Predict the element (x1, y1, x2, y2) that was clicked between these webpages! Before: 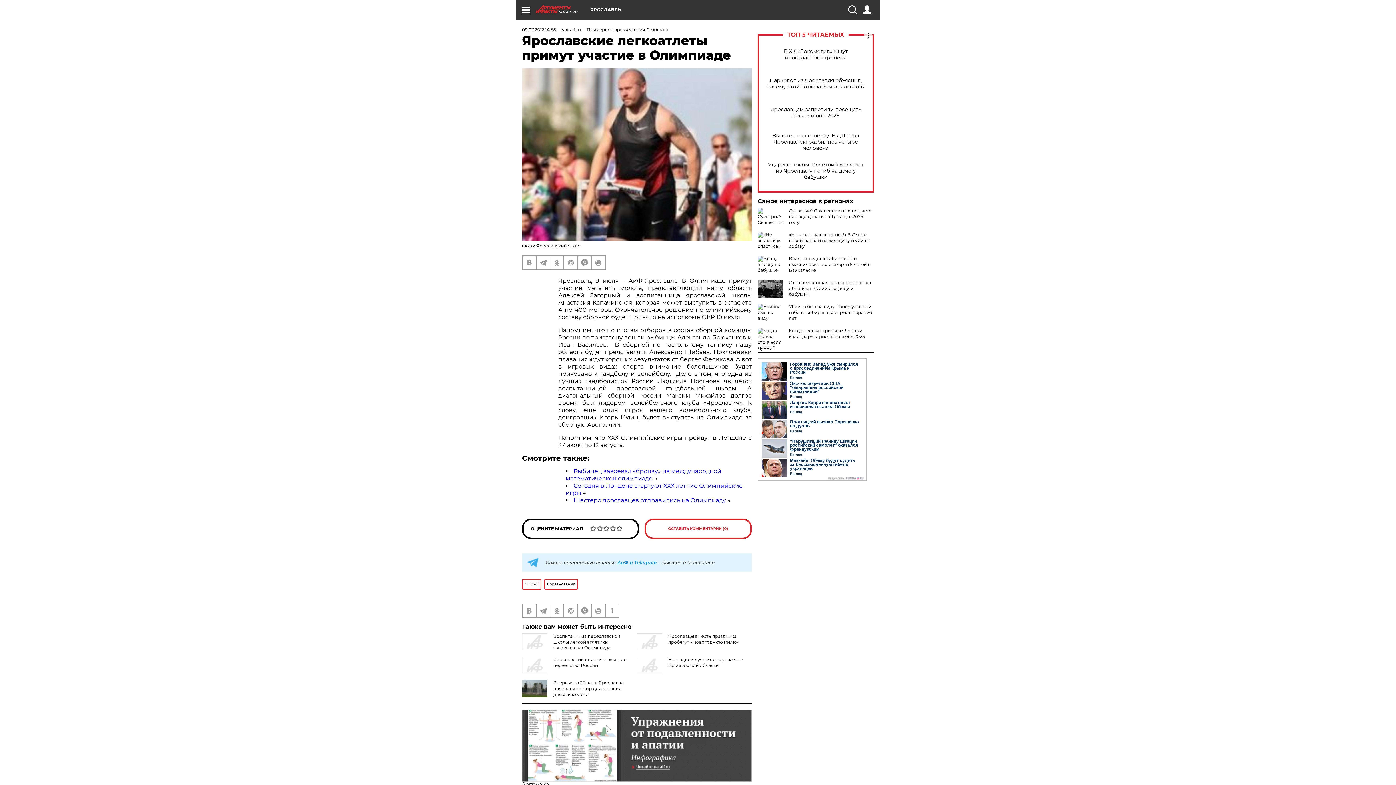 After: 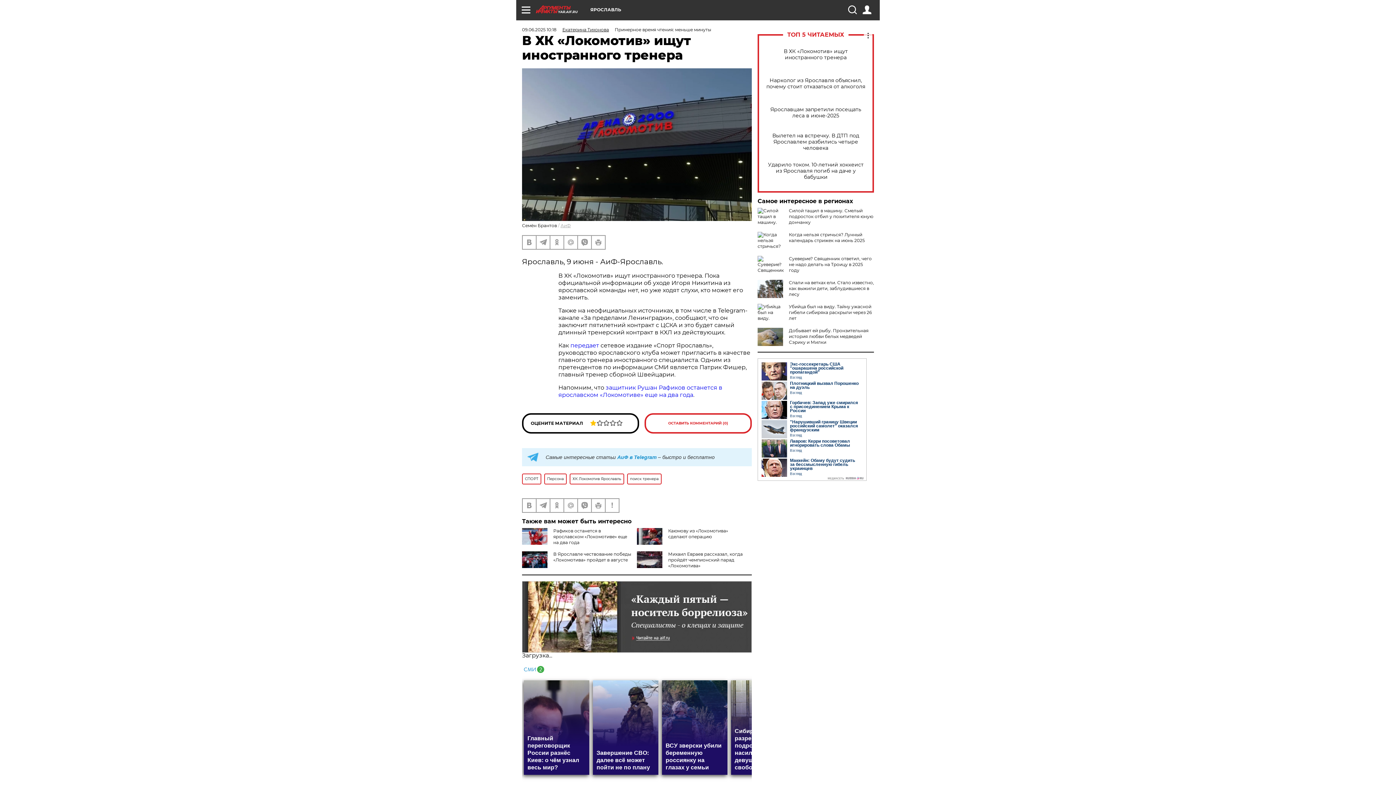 Action: label: В ХК «Локомотив» ищут иностранного тренера bbox: (765, 48, 866, 60)